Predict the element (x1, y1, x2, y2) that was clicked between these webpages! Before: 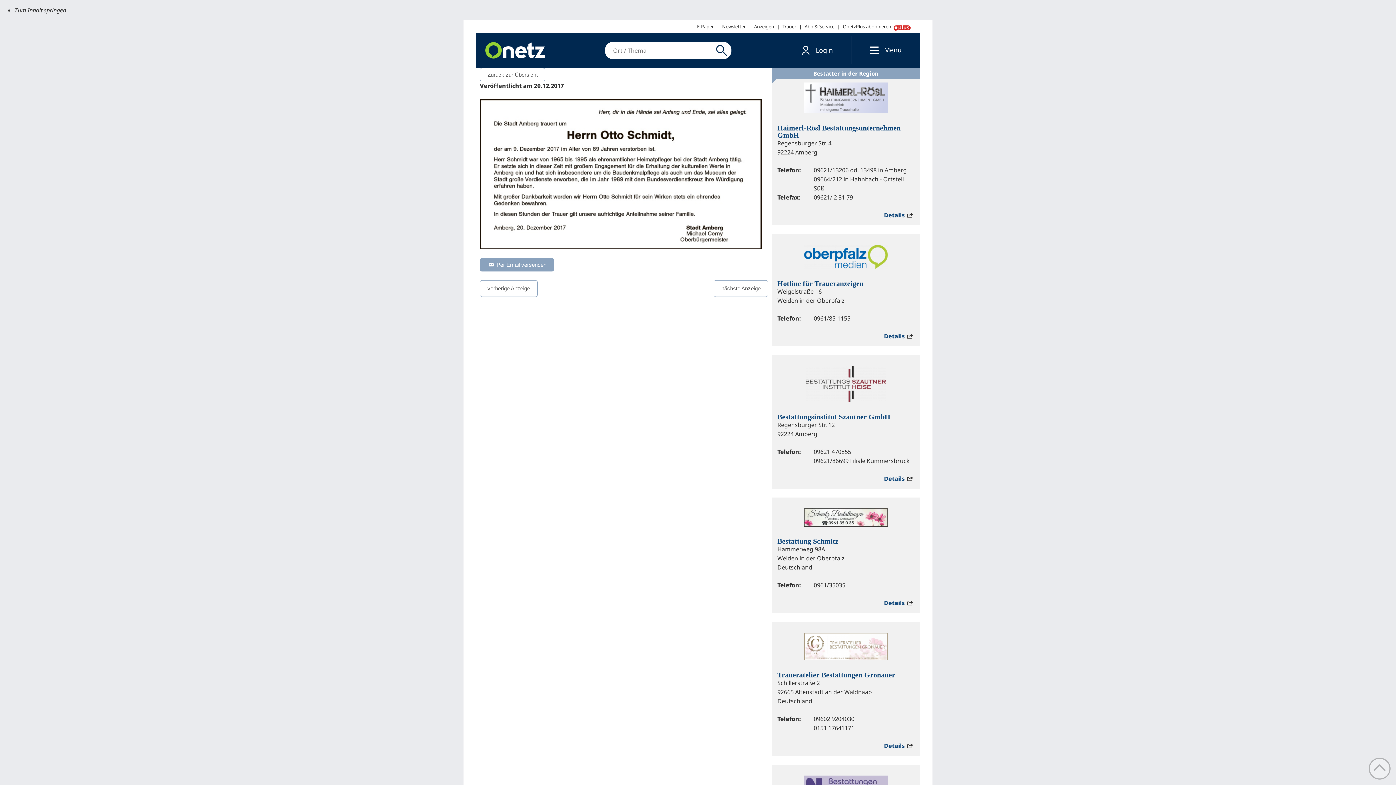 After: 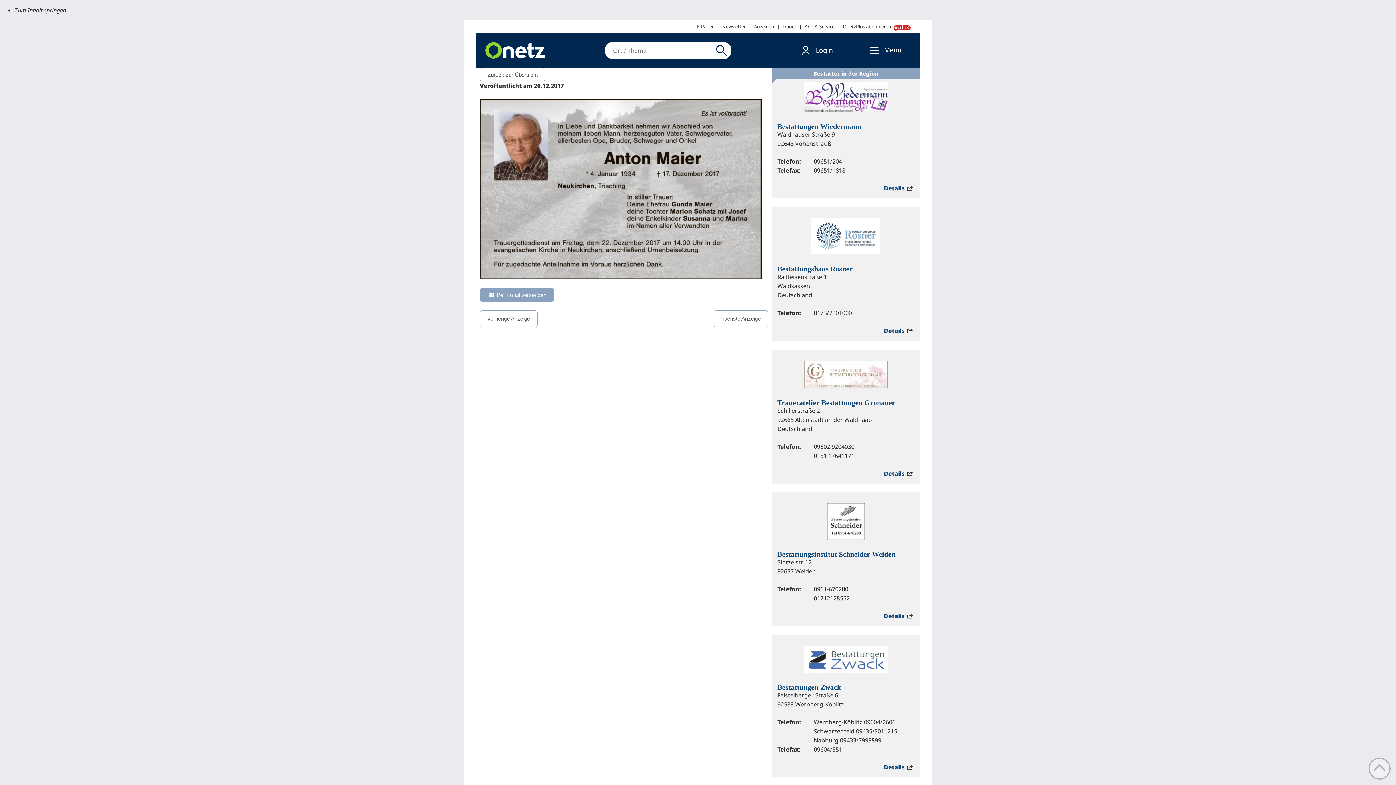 Action: label: nächste Anzeige bbox: (713, 280, 768, 297)